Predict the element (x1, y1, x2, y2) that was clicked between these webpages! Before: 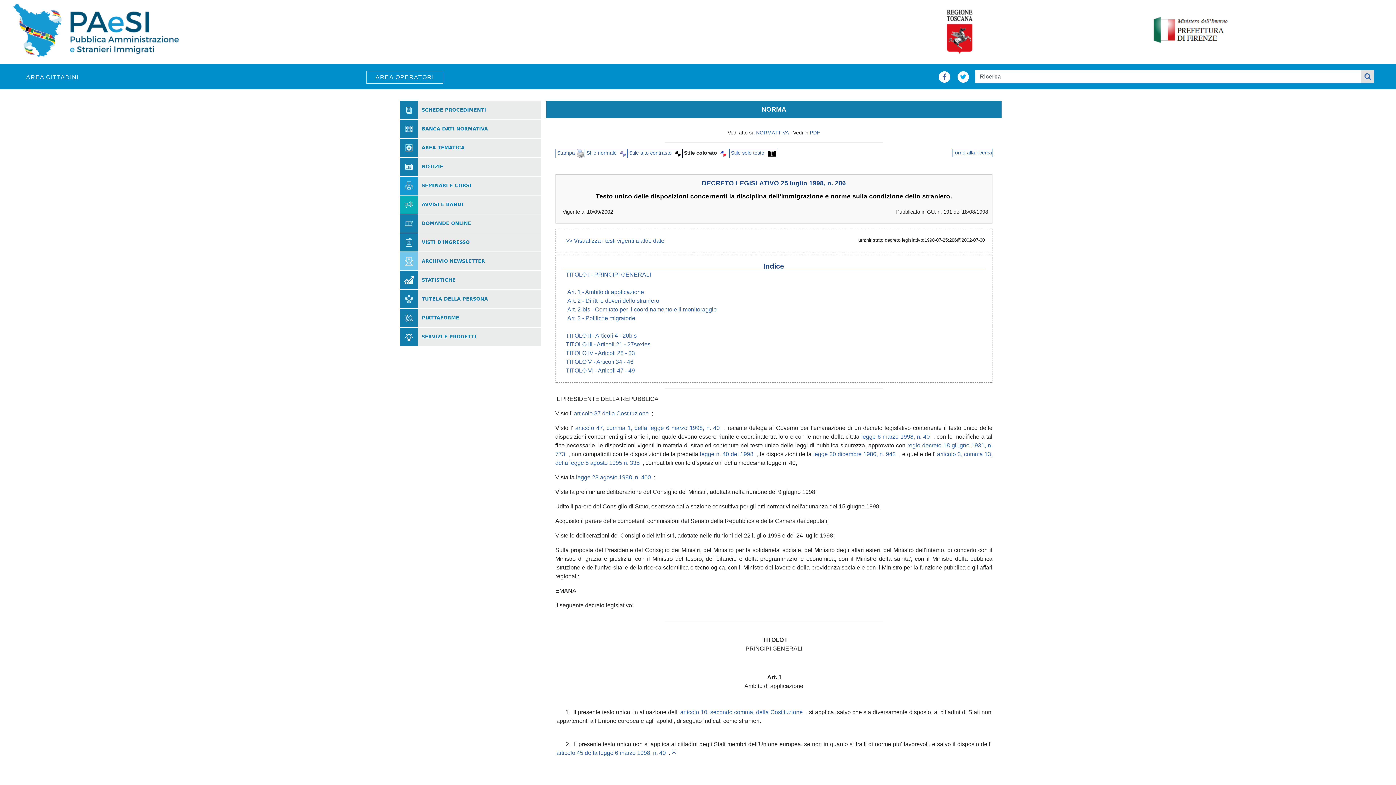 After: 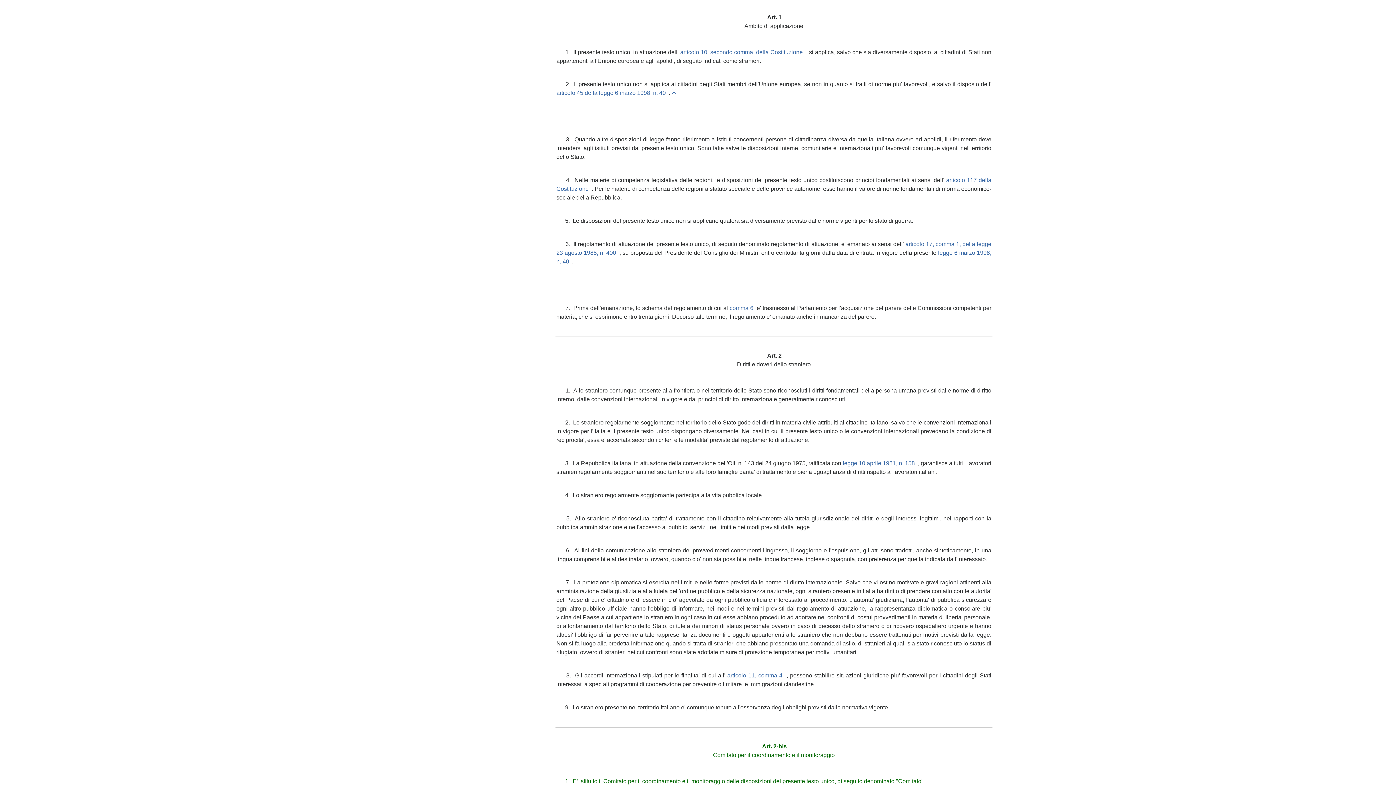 Action: label: Art. 1 - Ambito di applicazione bbox: (567, 289, 644, 295)